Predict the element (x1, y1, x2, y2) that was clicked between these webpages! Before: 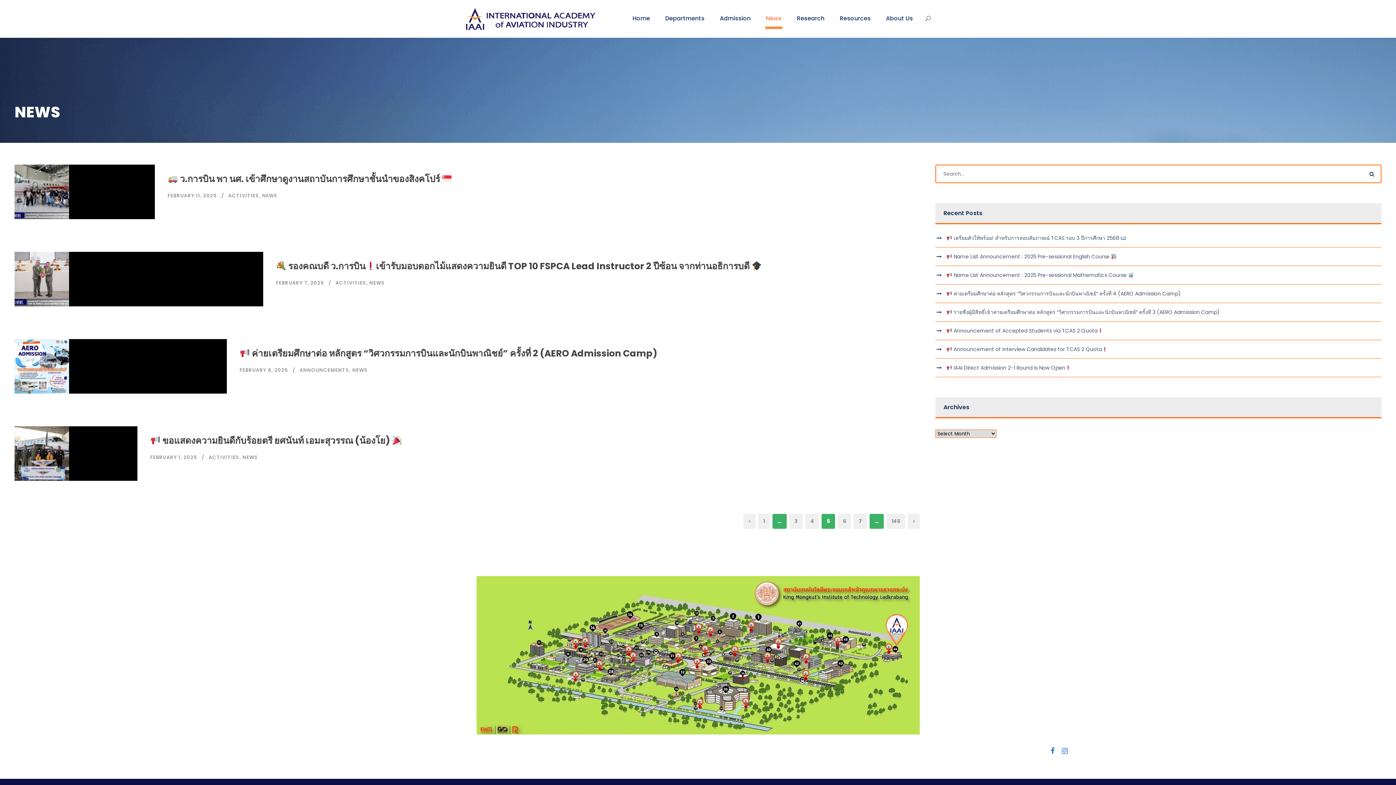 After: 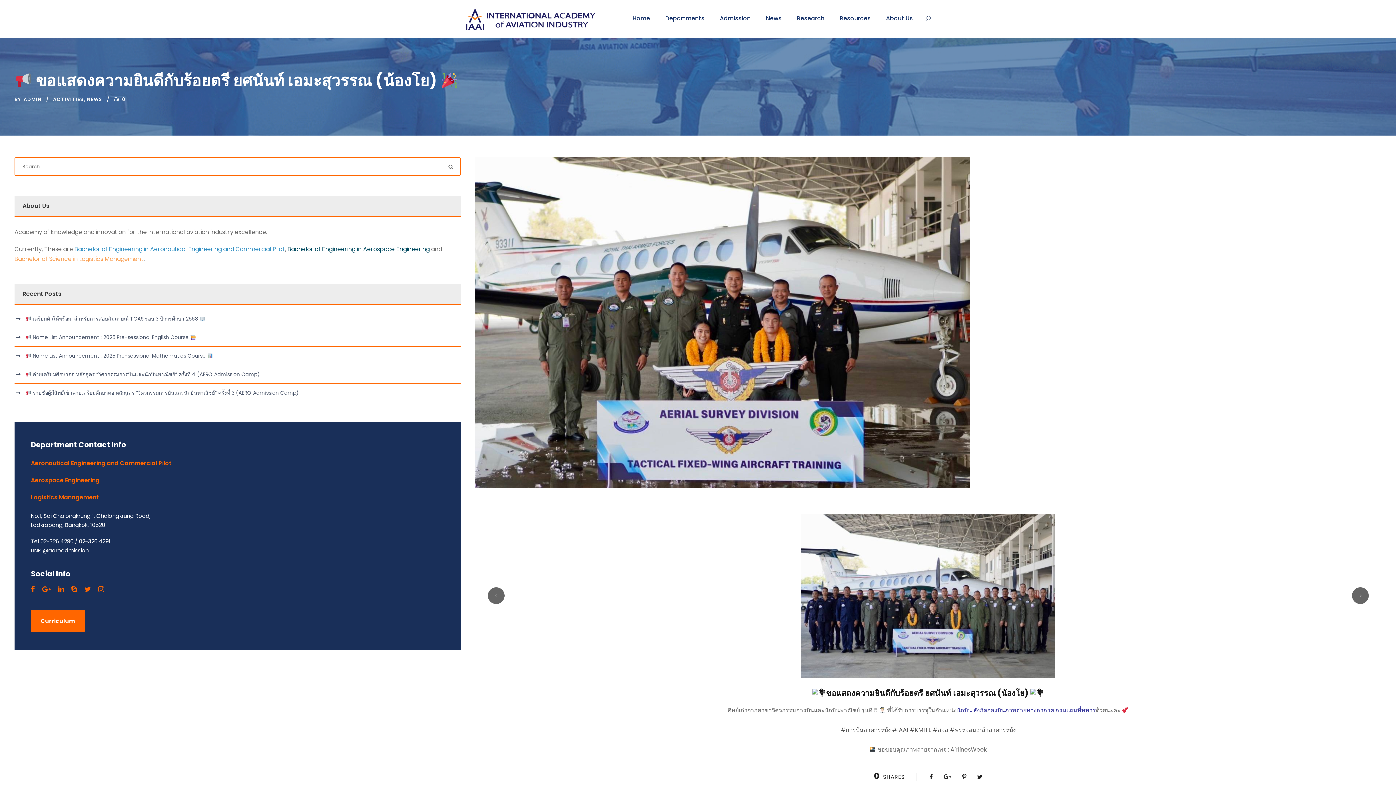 Action: bbox: (14, 449, 69, 457)